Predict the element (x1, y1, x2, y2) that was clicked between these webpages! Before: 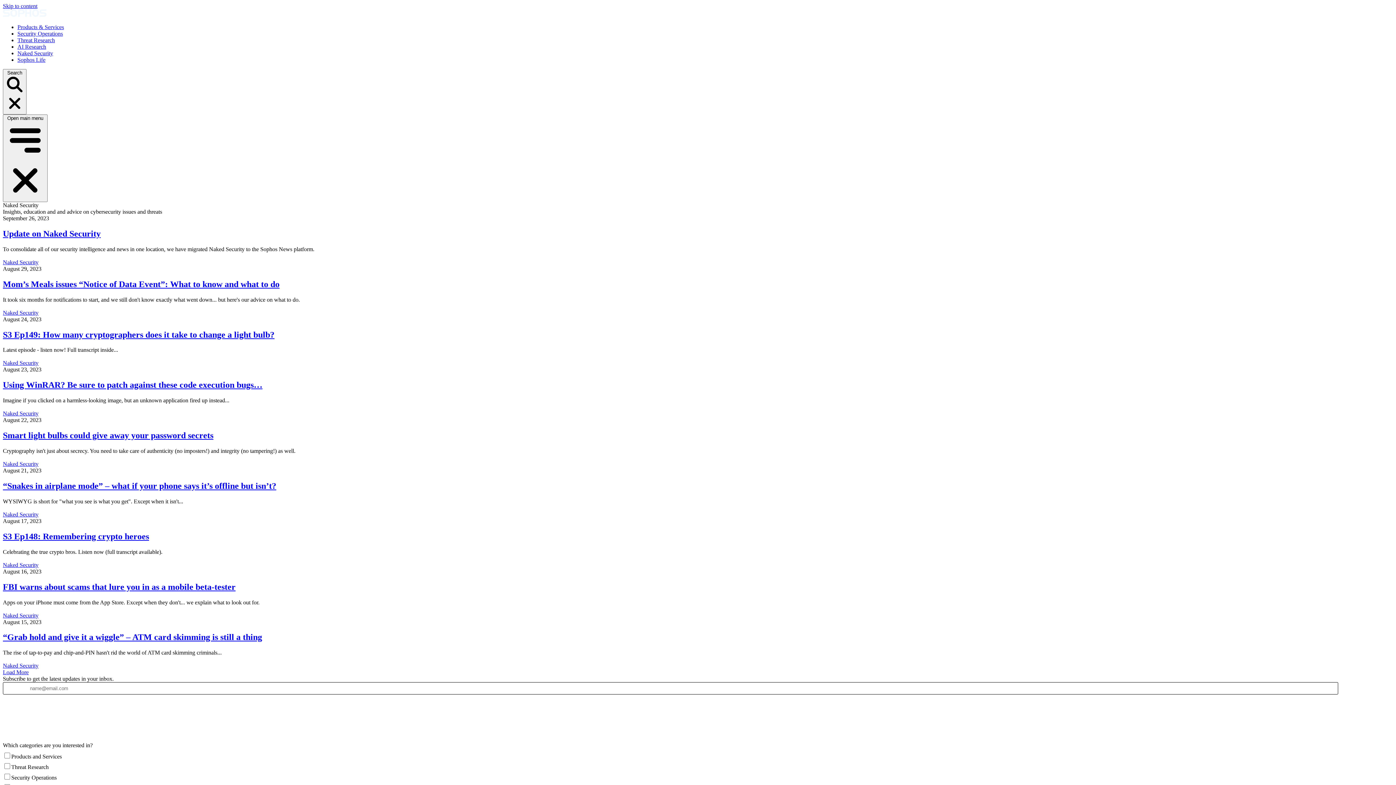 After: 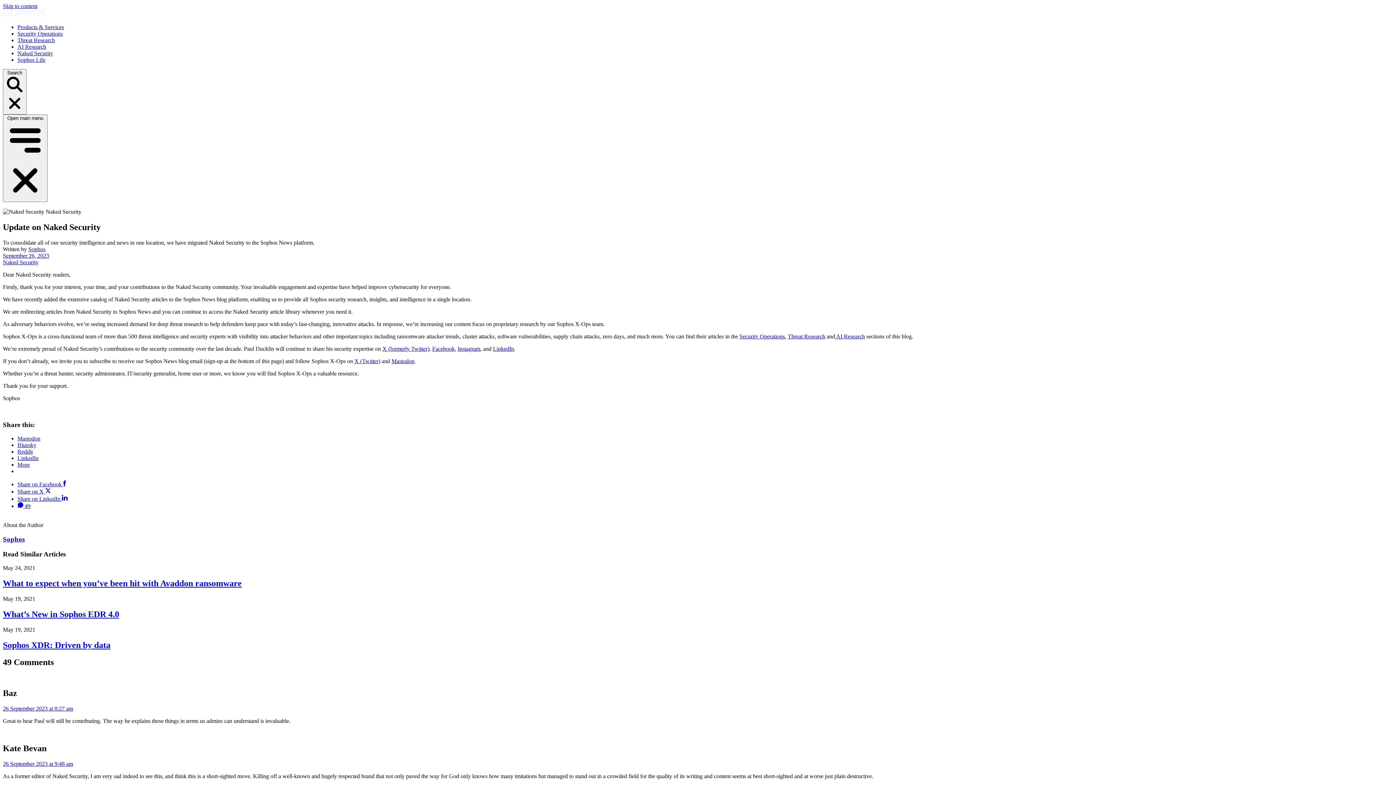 Action: label: Update on Naked Security bbox: (2, 229, 100, 238)